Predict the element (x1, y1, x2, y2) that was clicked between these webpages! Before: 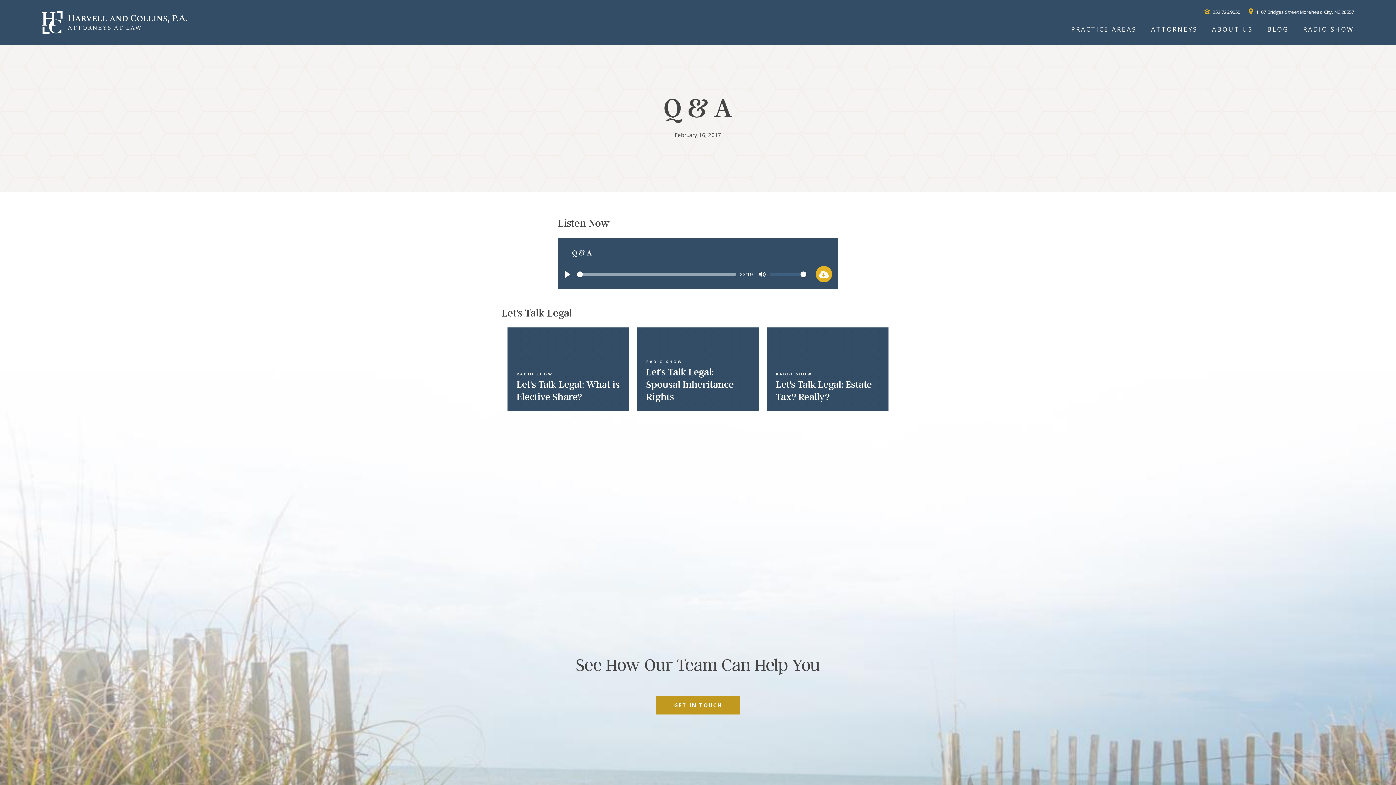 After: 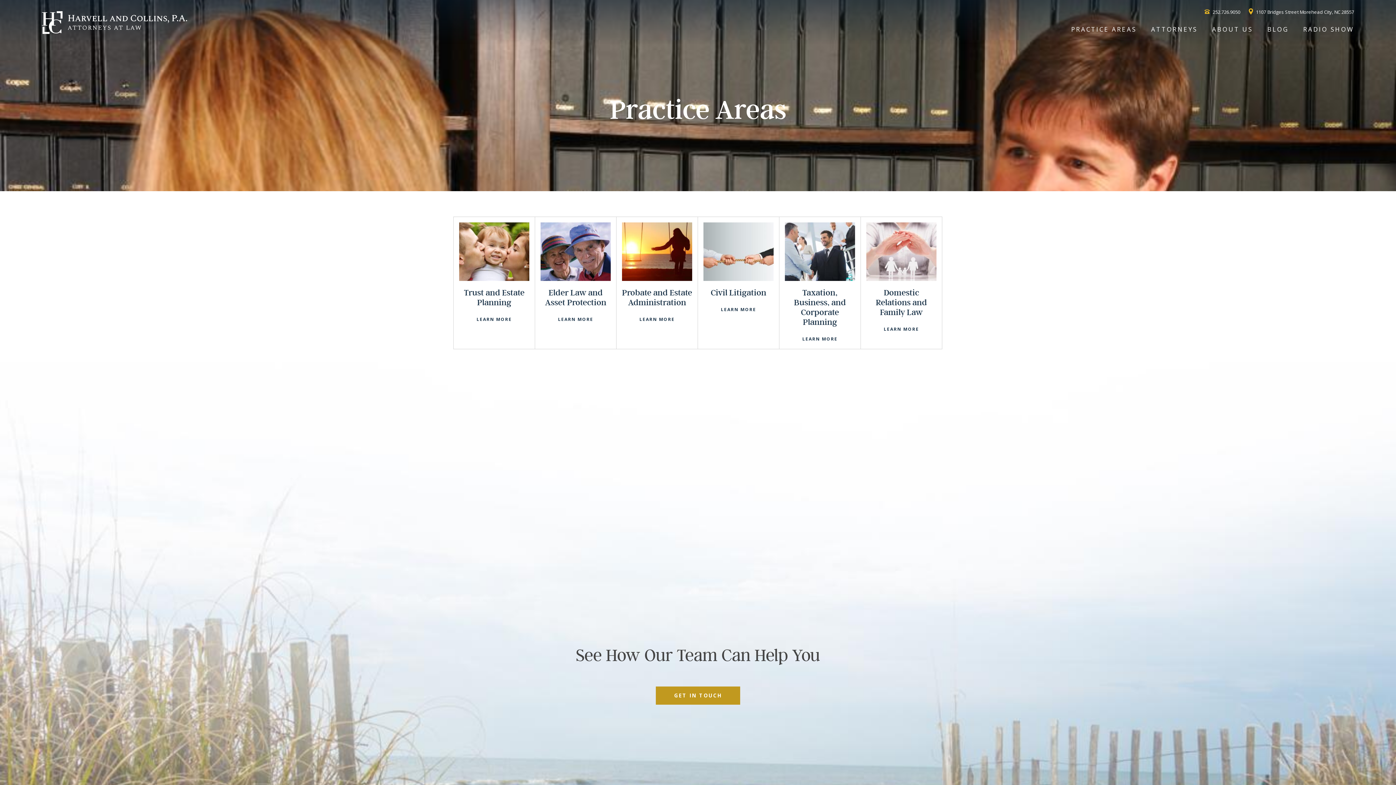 Action: label: PRACTICE AREAS bbox: (1064, 10, 1144, 48)